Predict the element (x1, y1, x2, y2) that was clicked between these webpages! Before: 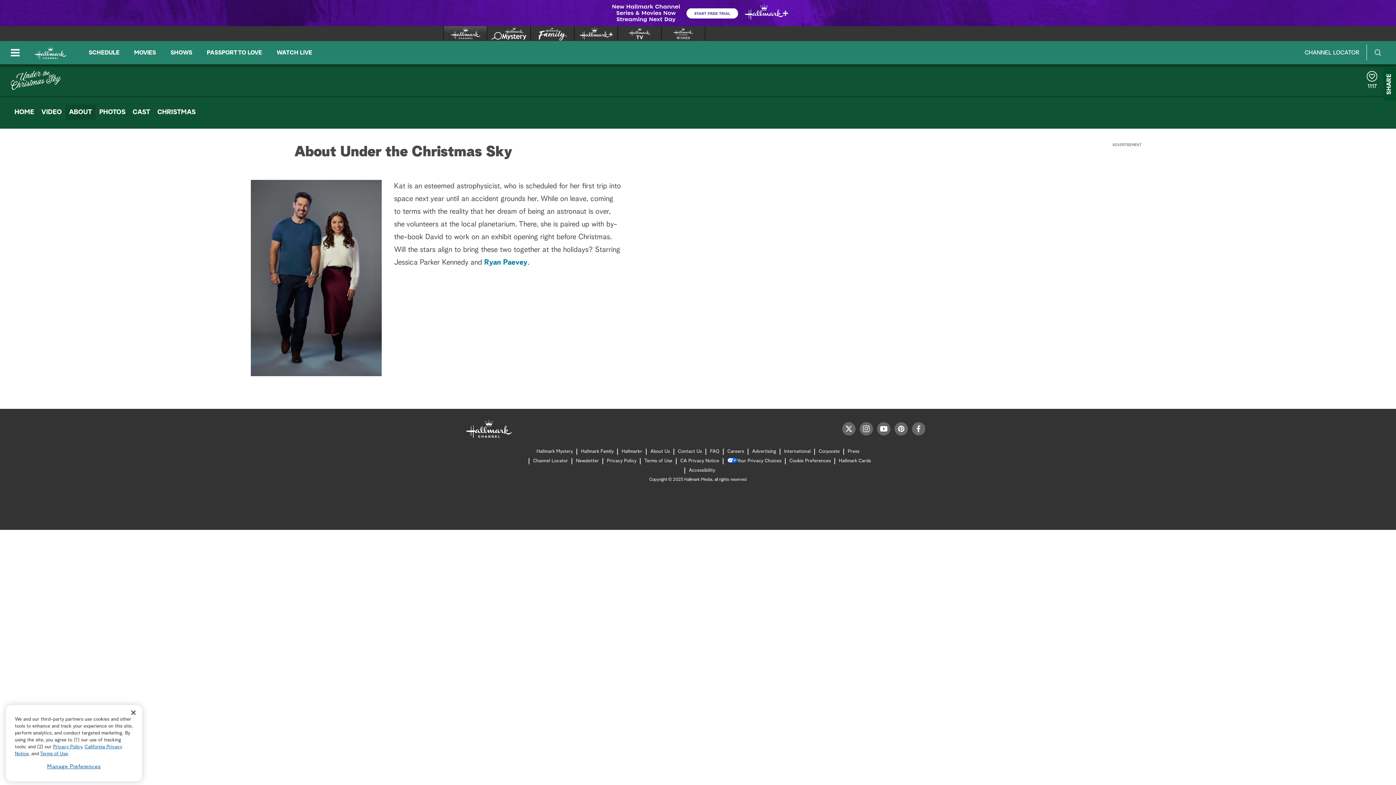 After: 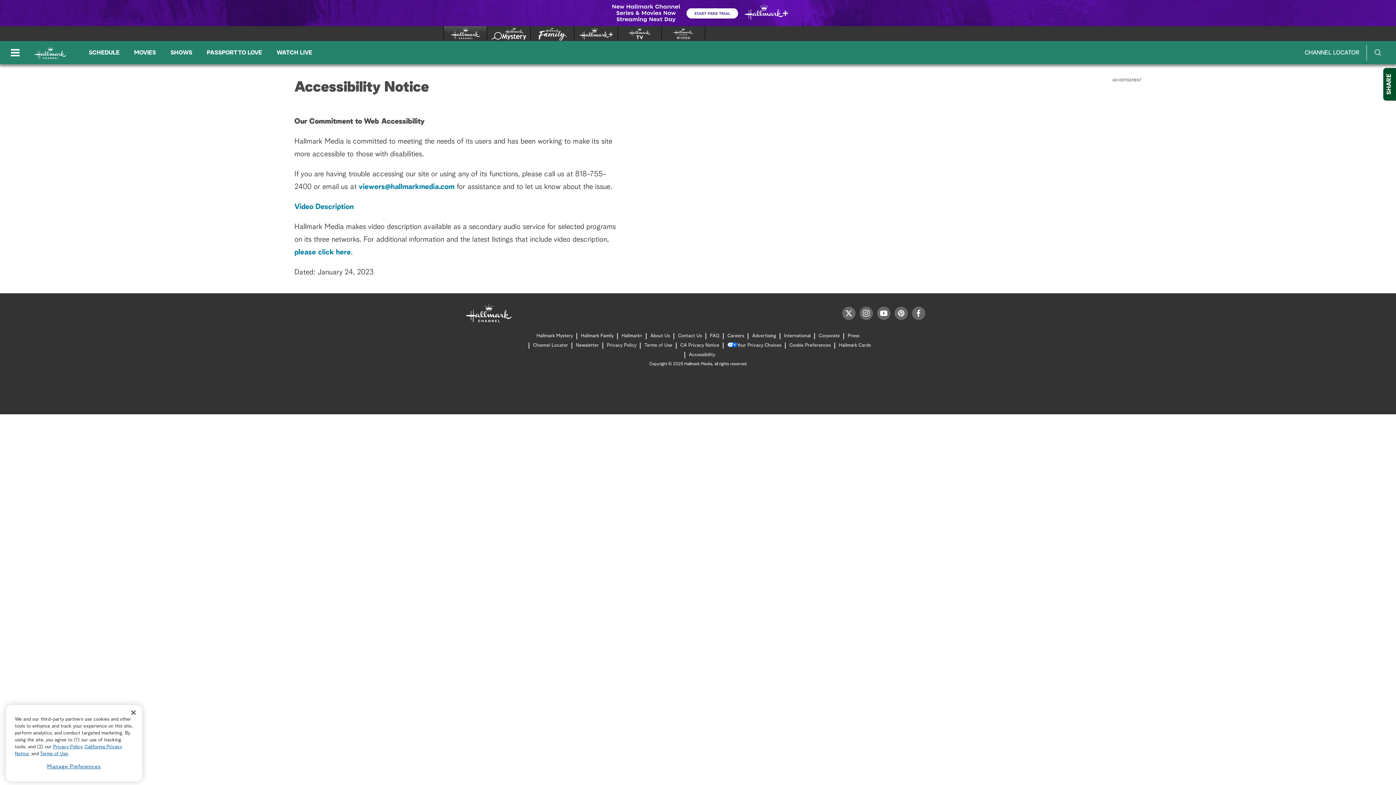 Action: label: Accessibility bbox: (689, 466, 715, 475)